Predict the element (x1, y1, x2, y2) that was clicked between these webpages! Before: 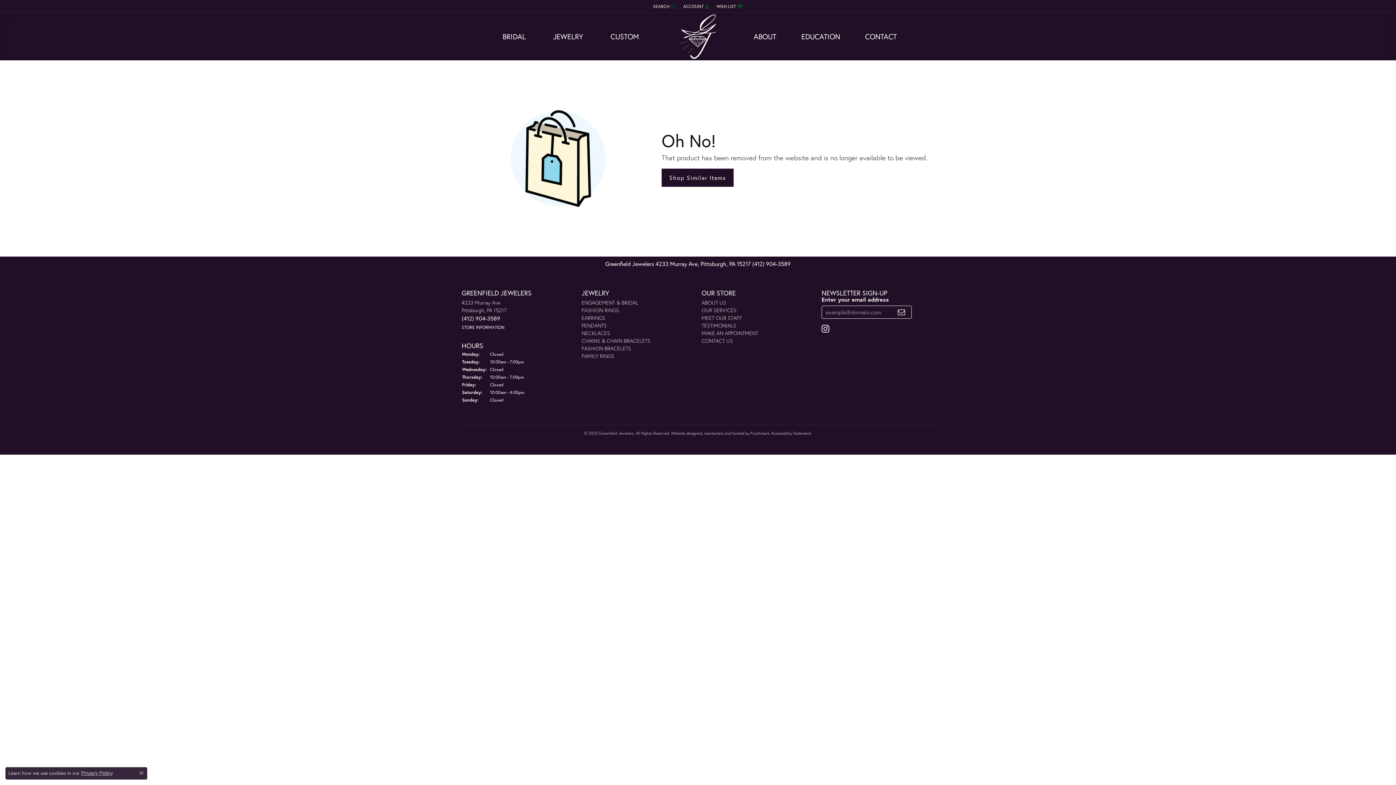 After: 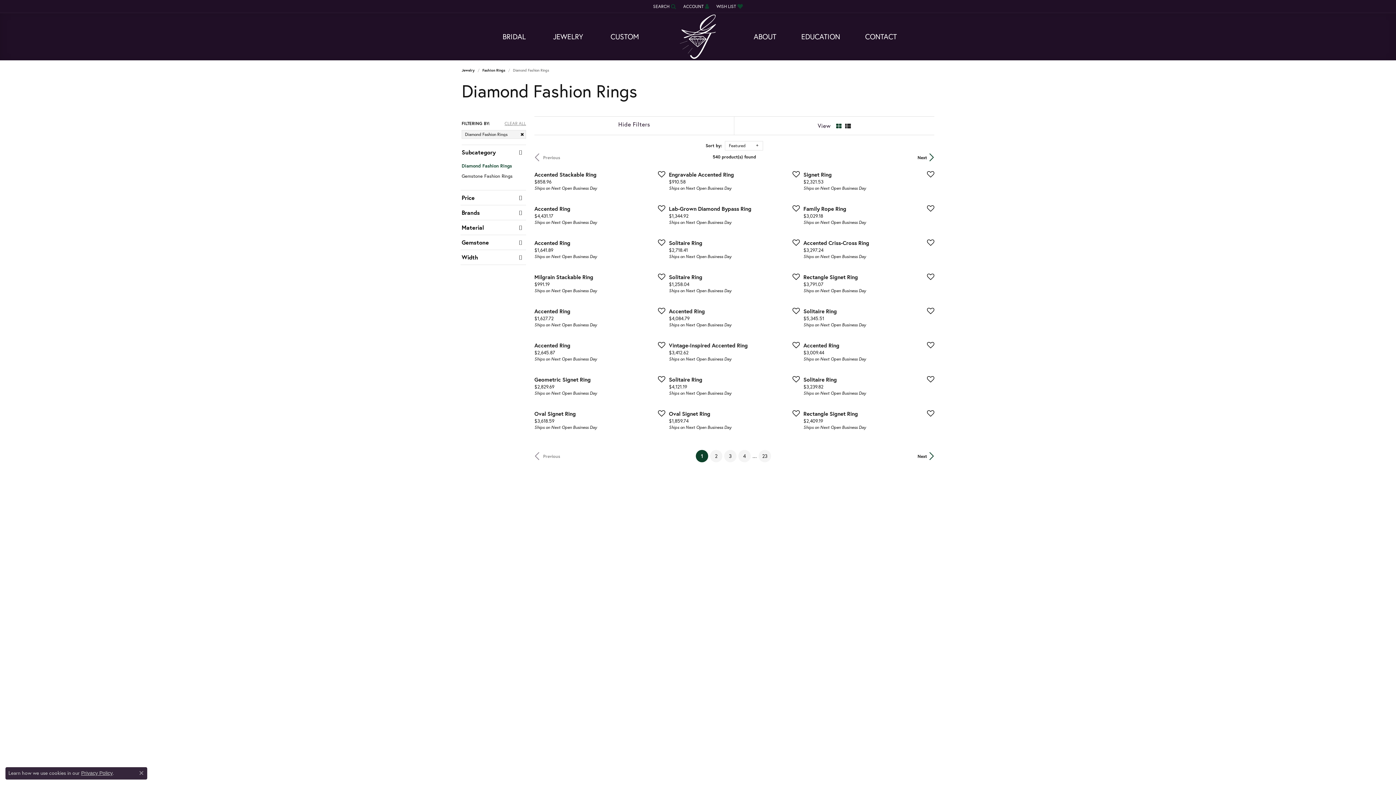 Action: bbox: (661, 168, 733, 186) label: Shop Similar Items